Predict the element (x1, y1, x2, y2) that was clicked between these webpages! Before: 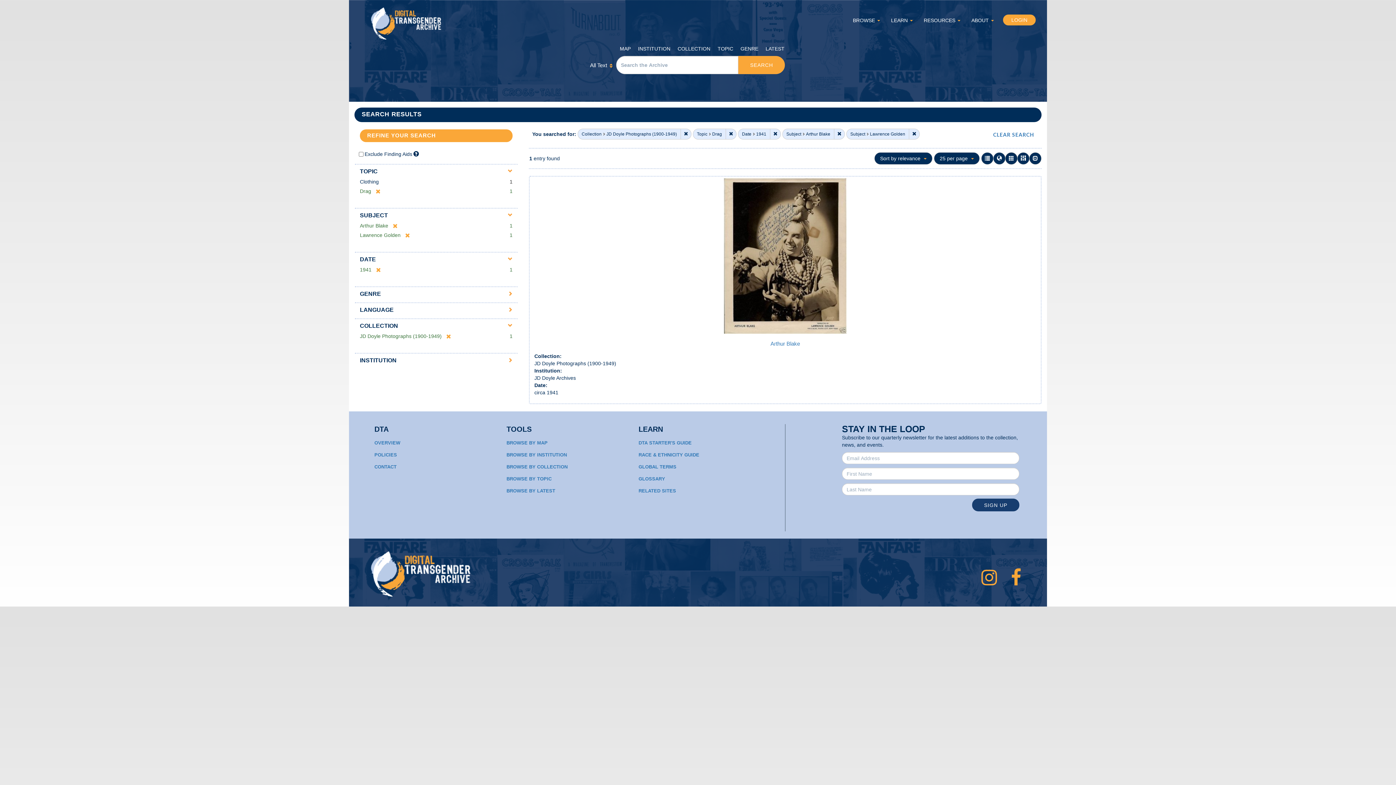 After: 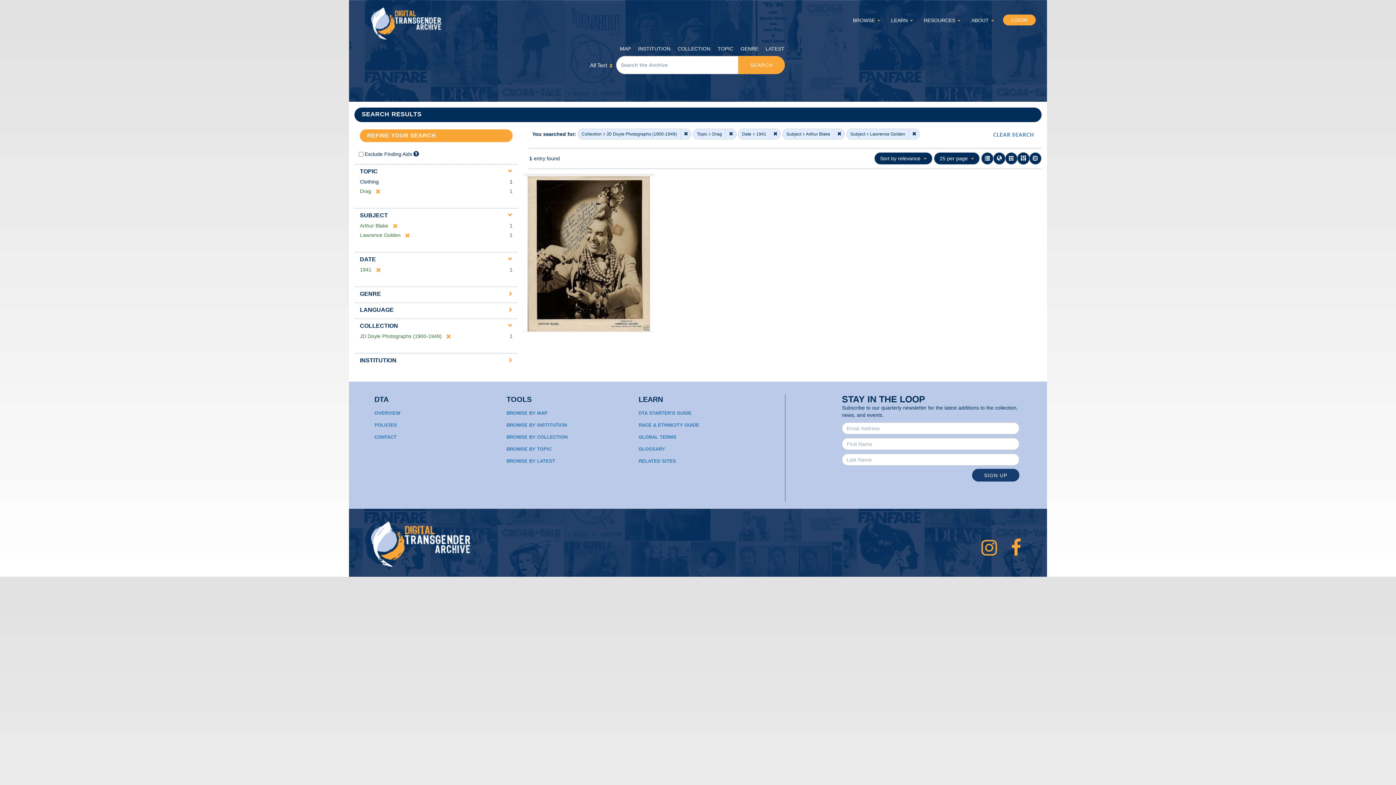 Action: bbox: (1017, 152, 1029, 164) label: Masonry